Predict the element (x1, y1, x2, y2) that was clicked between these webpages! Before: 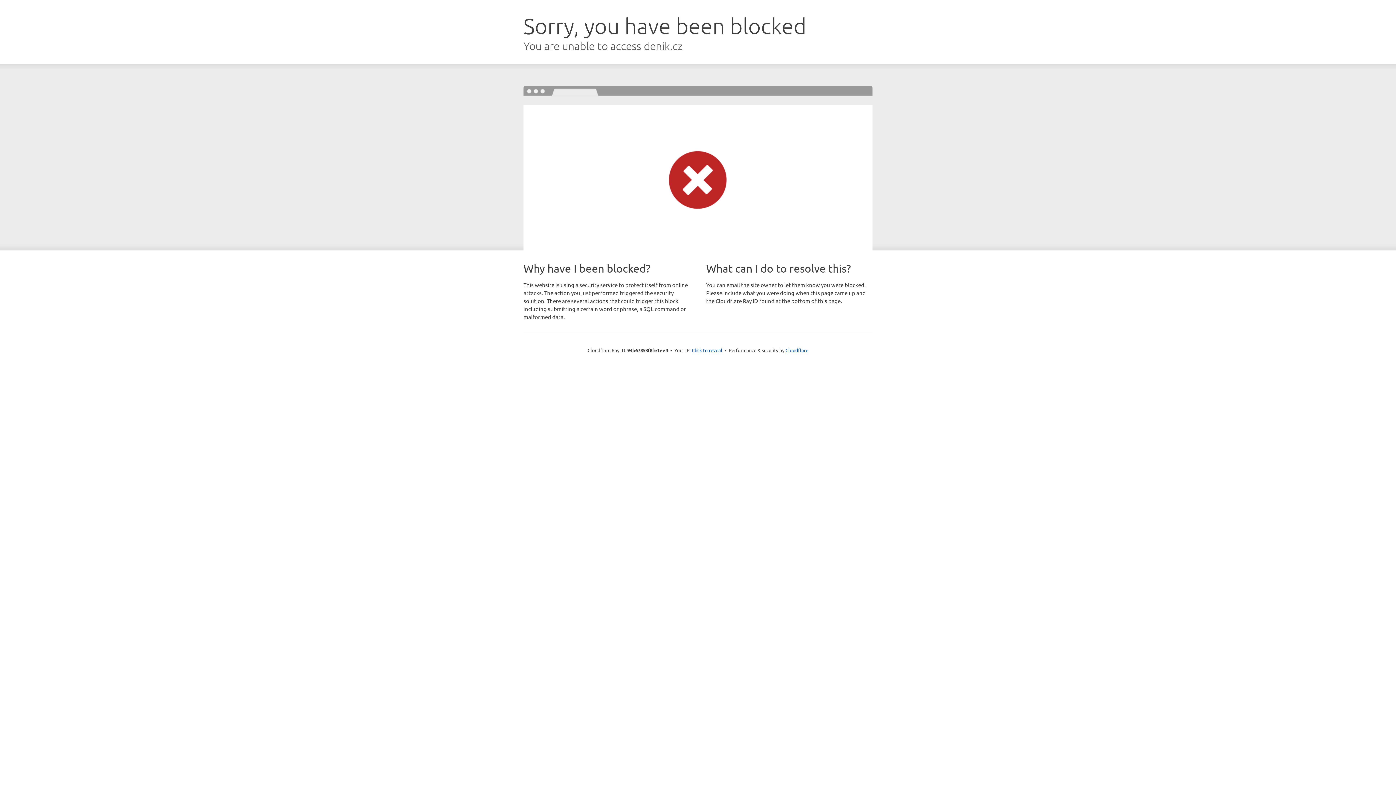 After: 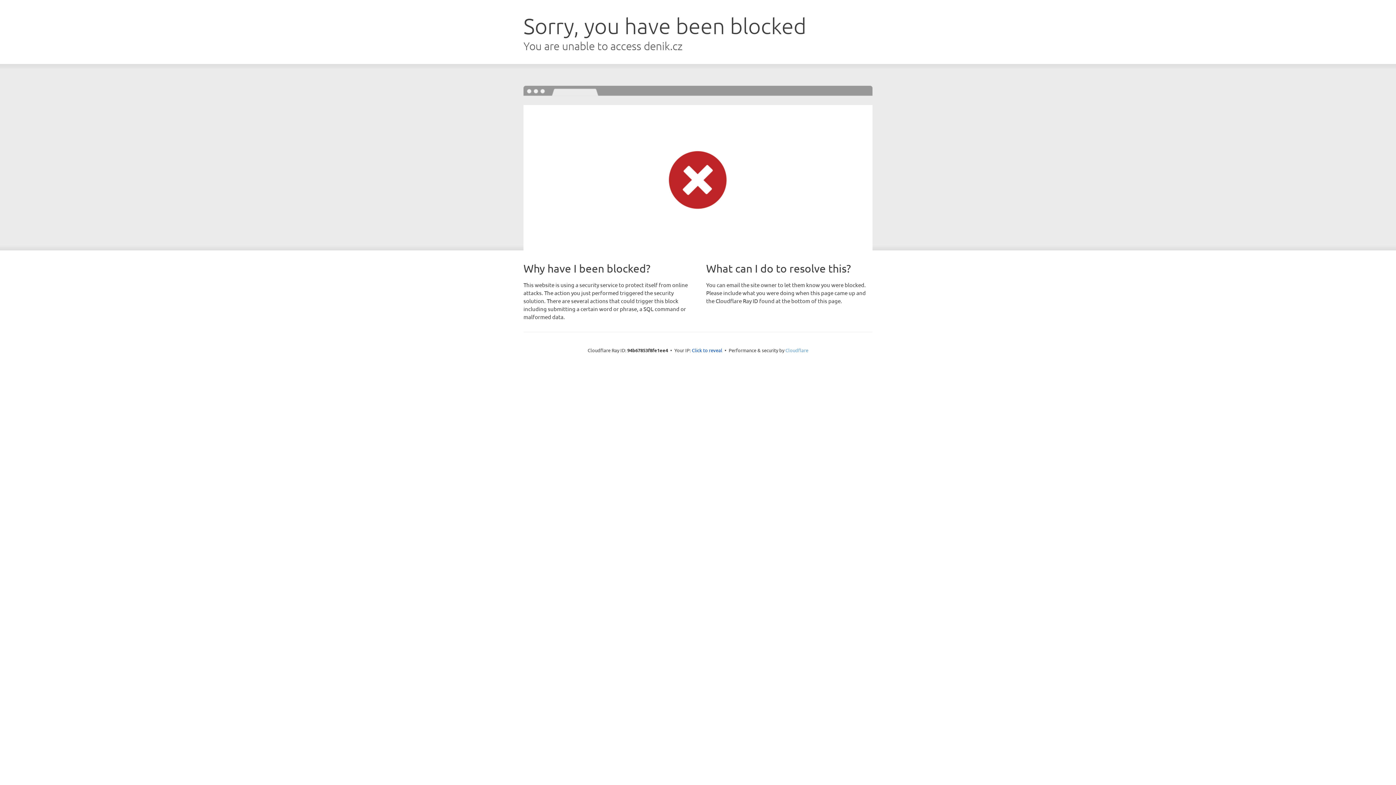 Action: bbox: (785, 347, 808, 353) label: Cloudflare